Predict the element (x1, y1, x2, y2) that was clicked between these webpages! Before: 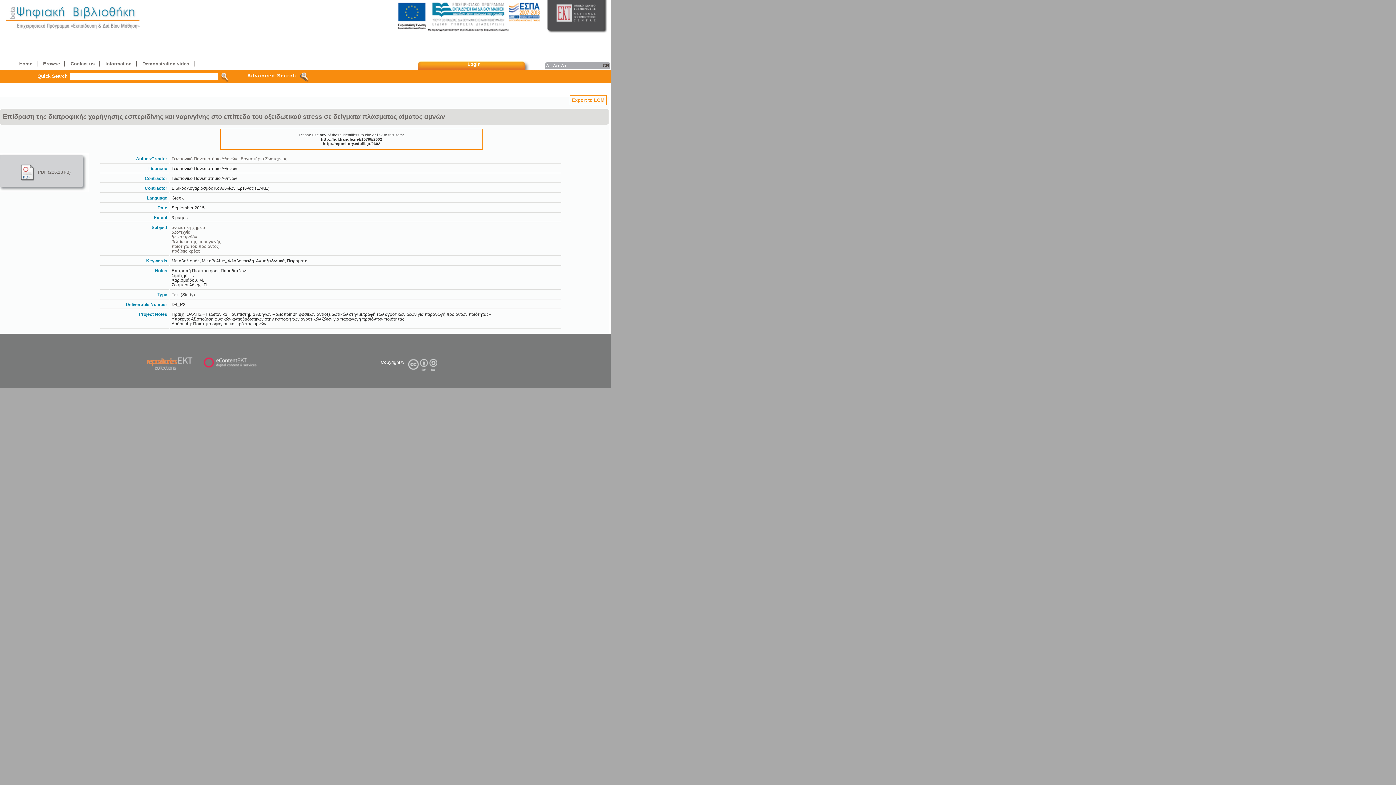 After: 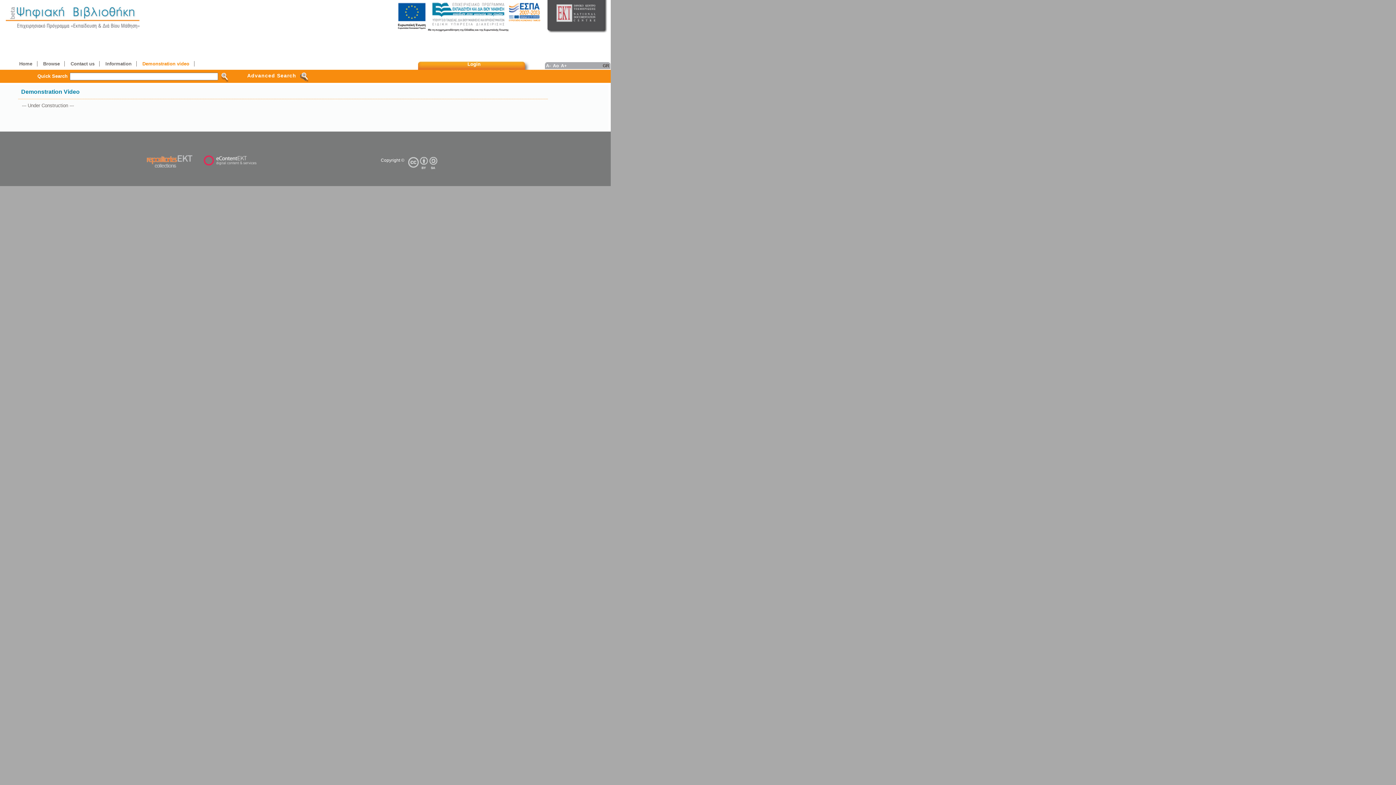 Action: bbox: (142, 61, 189, 66) label: Demonstration video